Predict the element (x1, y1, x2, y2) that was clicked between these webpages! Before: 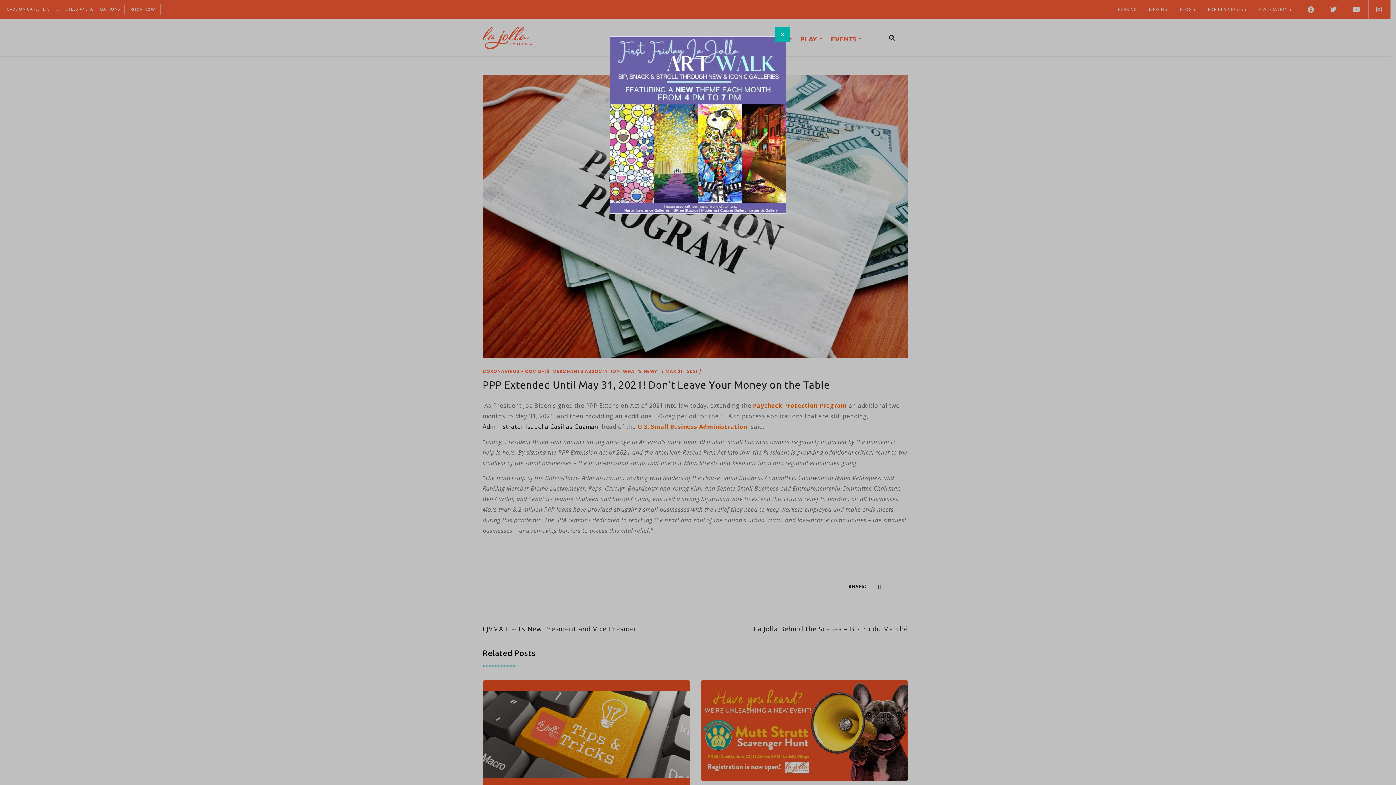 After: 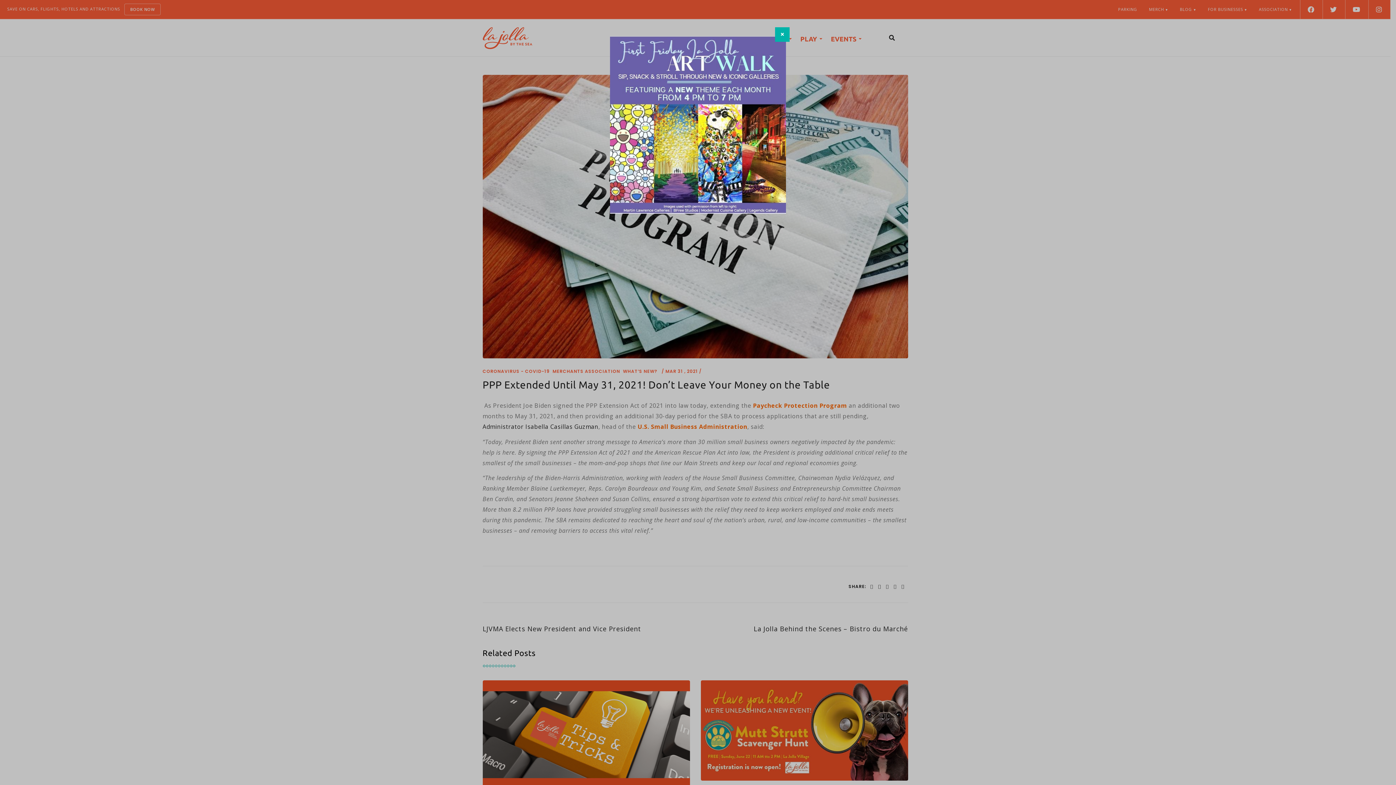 Action: bbox: (610, 36, 786, 213)